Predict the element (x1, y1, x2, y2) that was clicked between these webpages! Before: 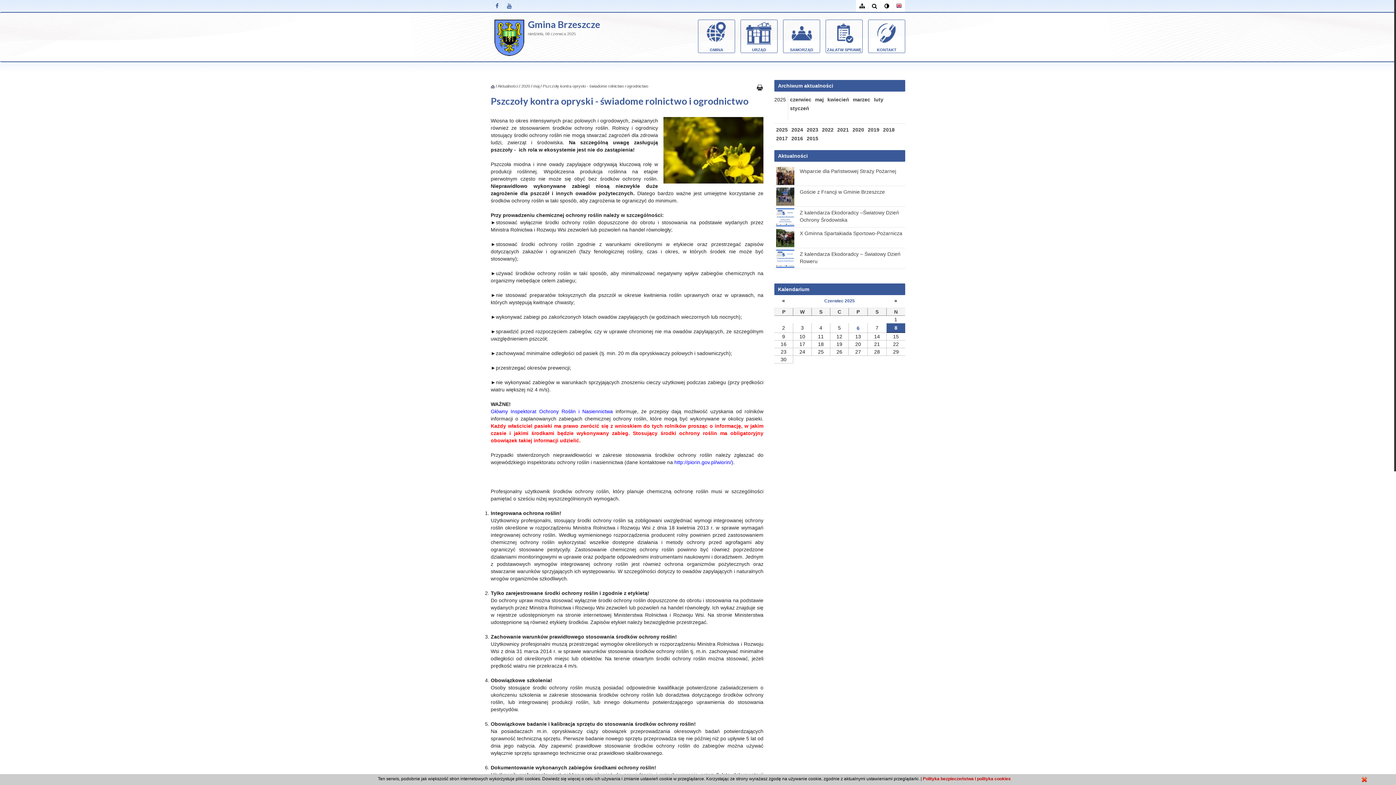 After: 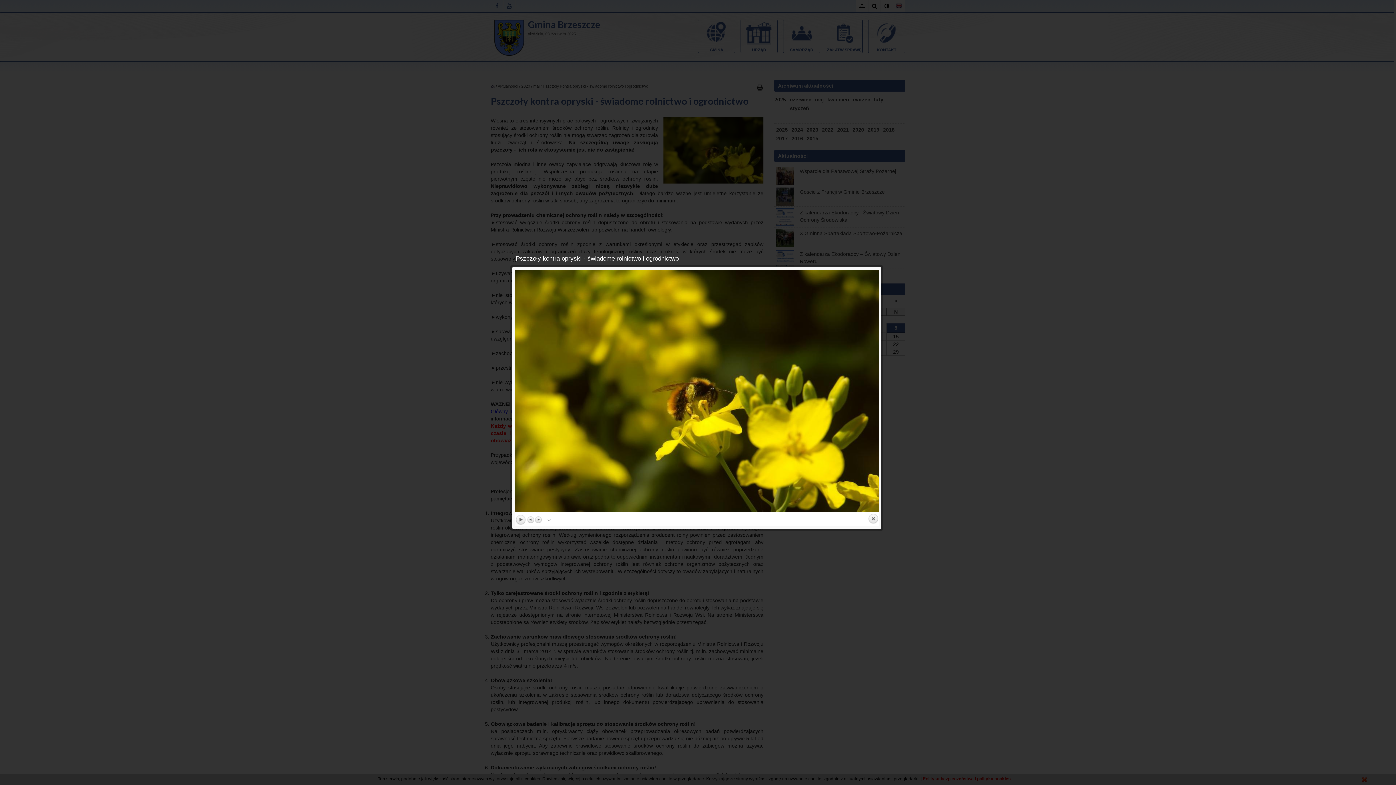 Action: bbox: (663, 117, 763, 183)